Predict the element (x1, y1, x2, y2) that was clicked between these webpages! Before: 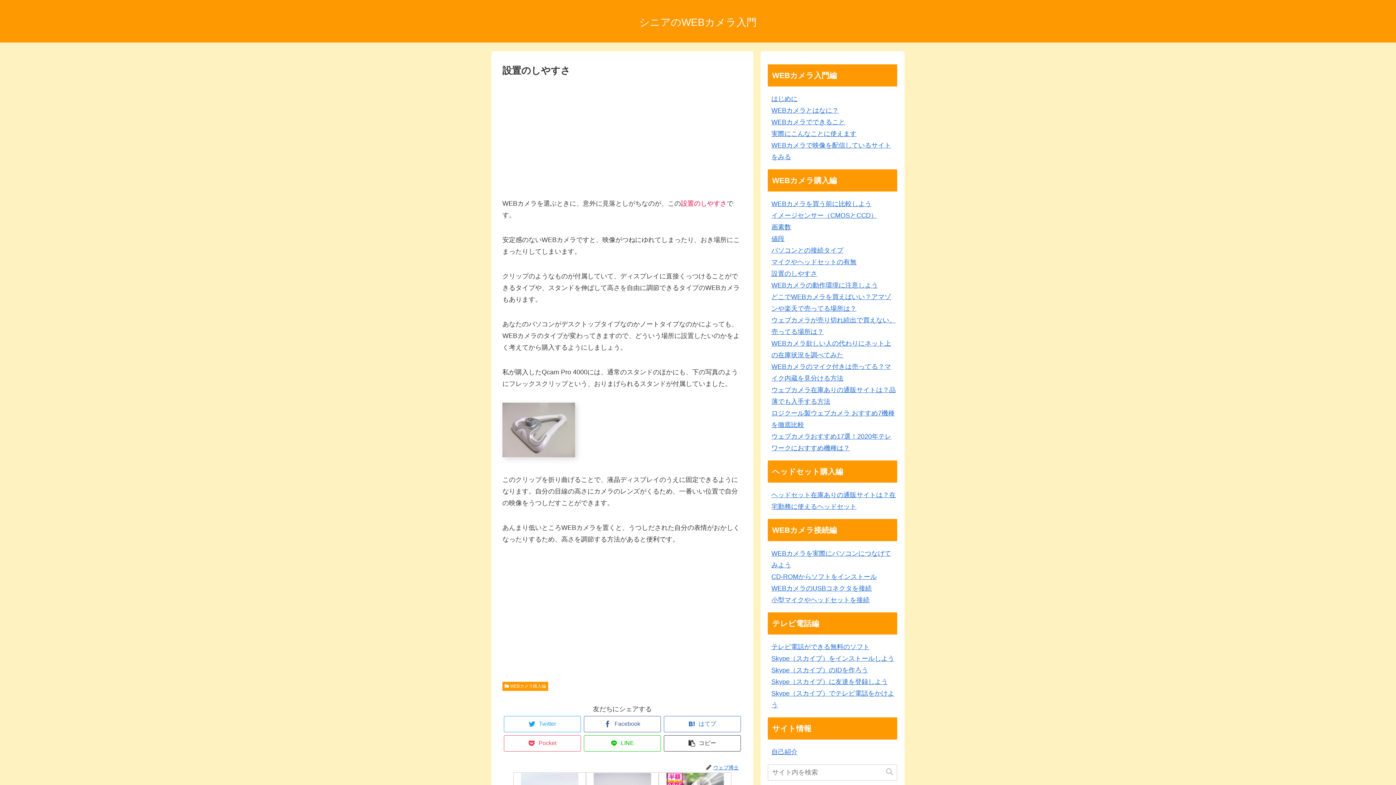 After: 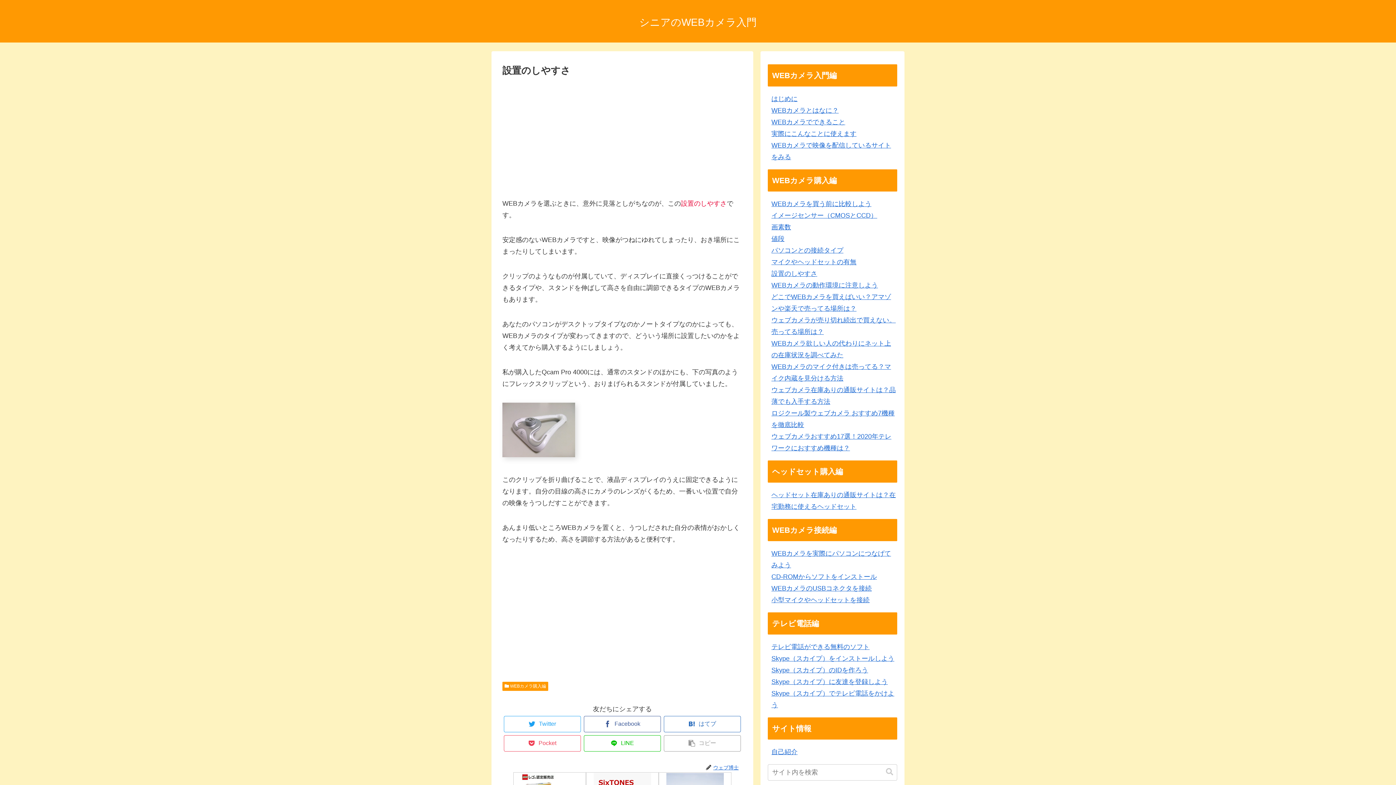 Action: label: コピー bbox: (664, 735, 740, 751)